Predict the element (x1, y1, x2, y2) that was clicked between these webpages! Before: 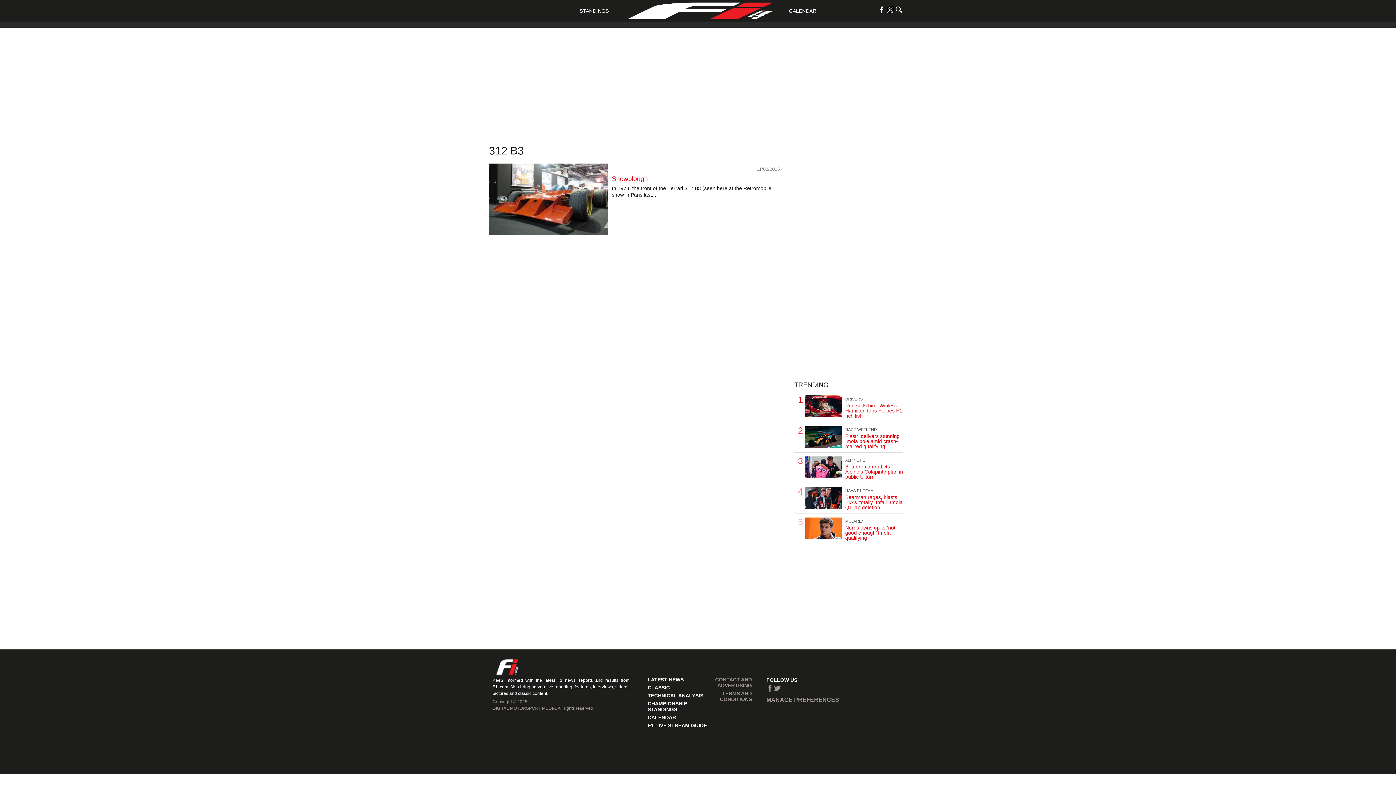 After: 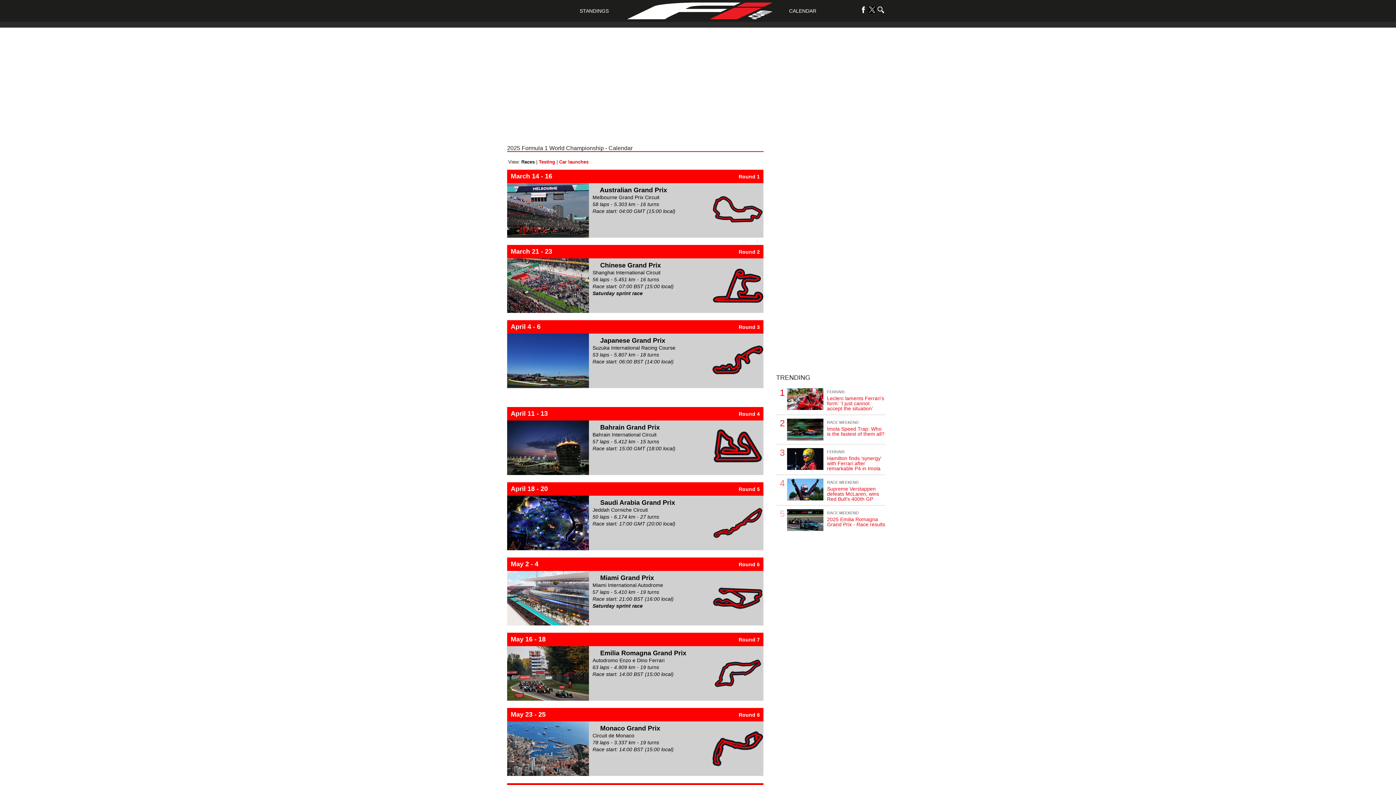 Action: bbox: (789, 8, 816, 13) label: CALENDAR